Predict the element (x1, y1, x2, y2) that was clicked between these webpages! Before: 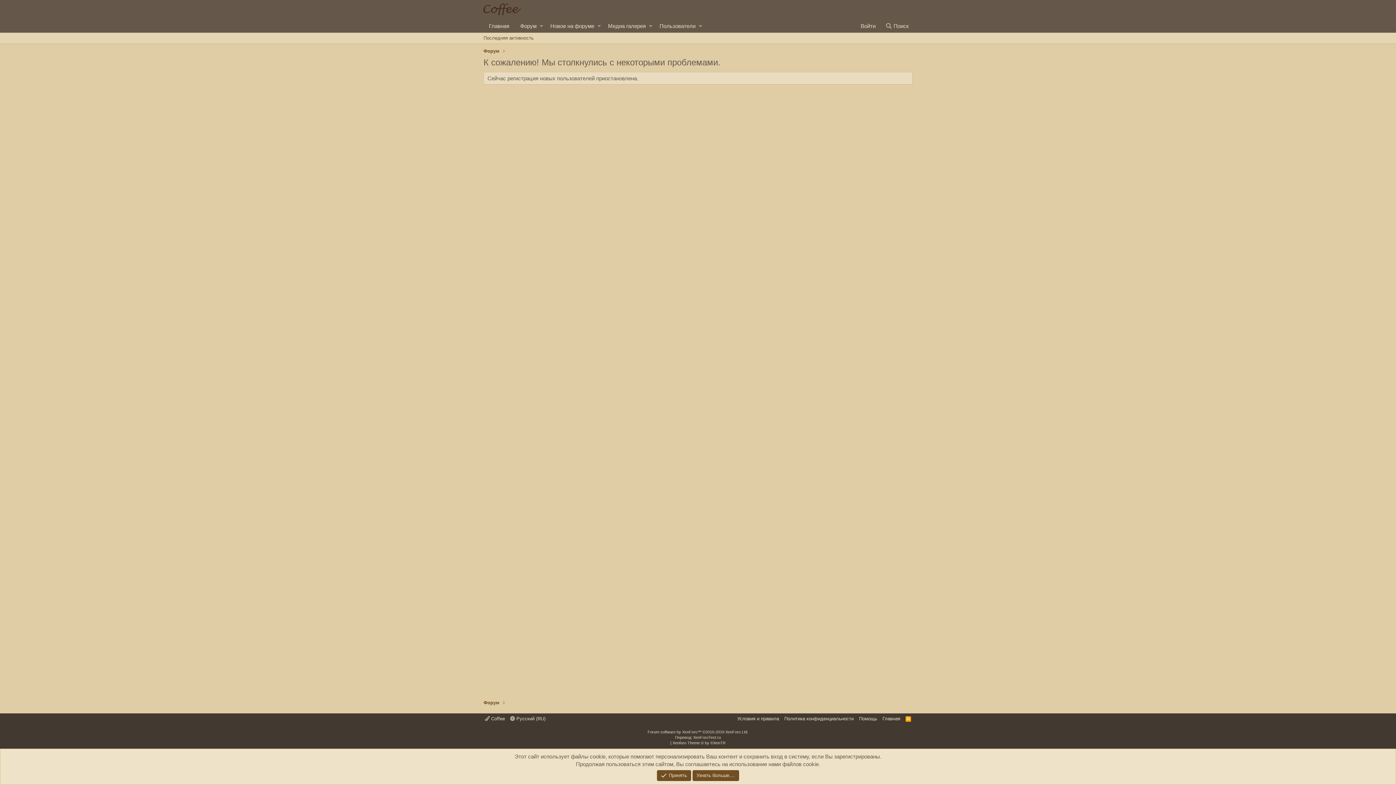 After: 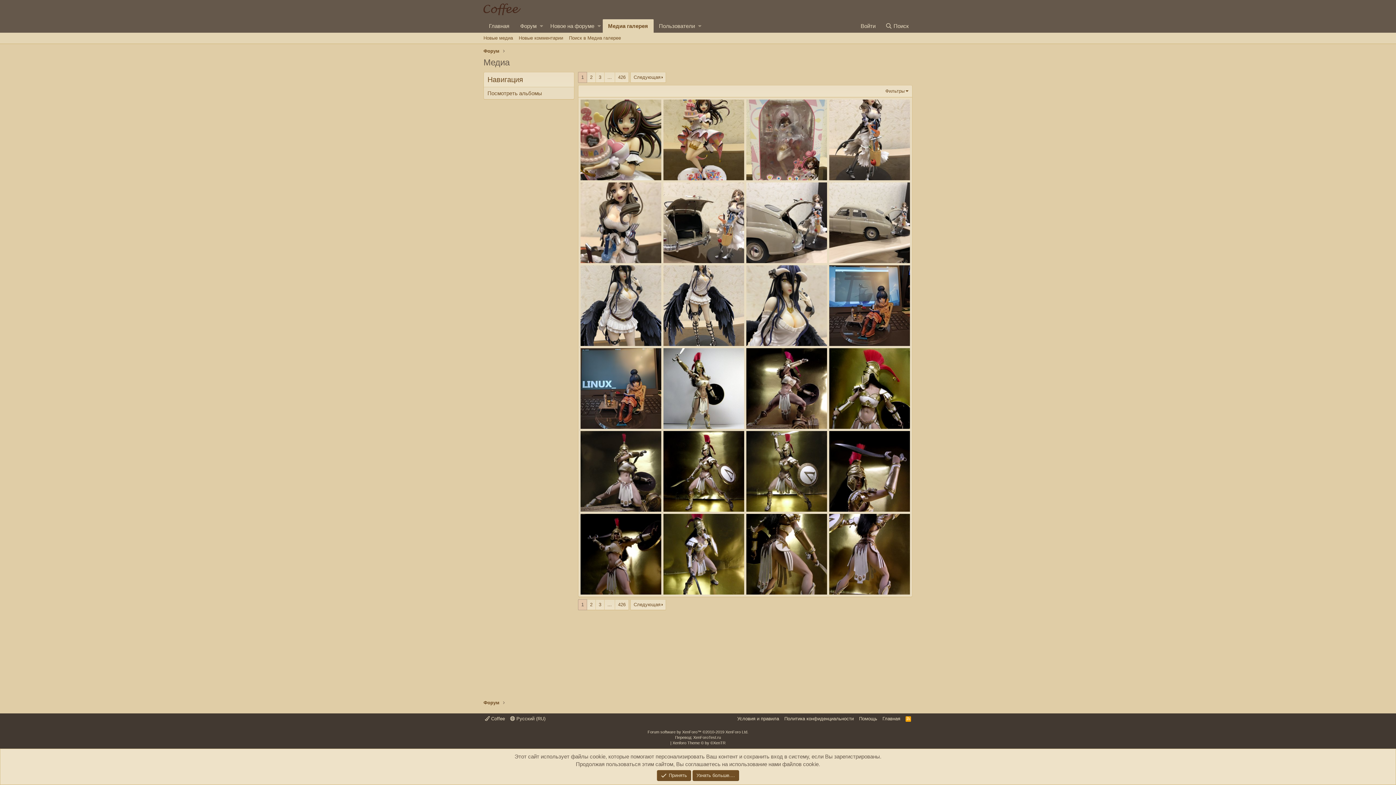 Action: label: Медиа галерея bbox: (602, 19, 647, 32)